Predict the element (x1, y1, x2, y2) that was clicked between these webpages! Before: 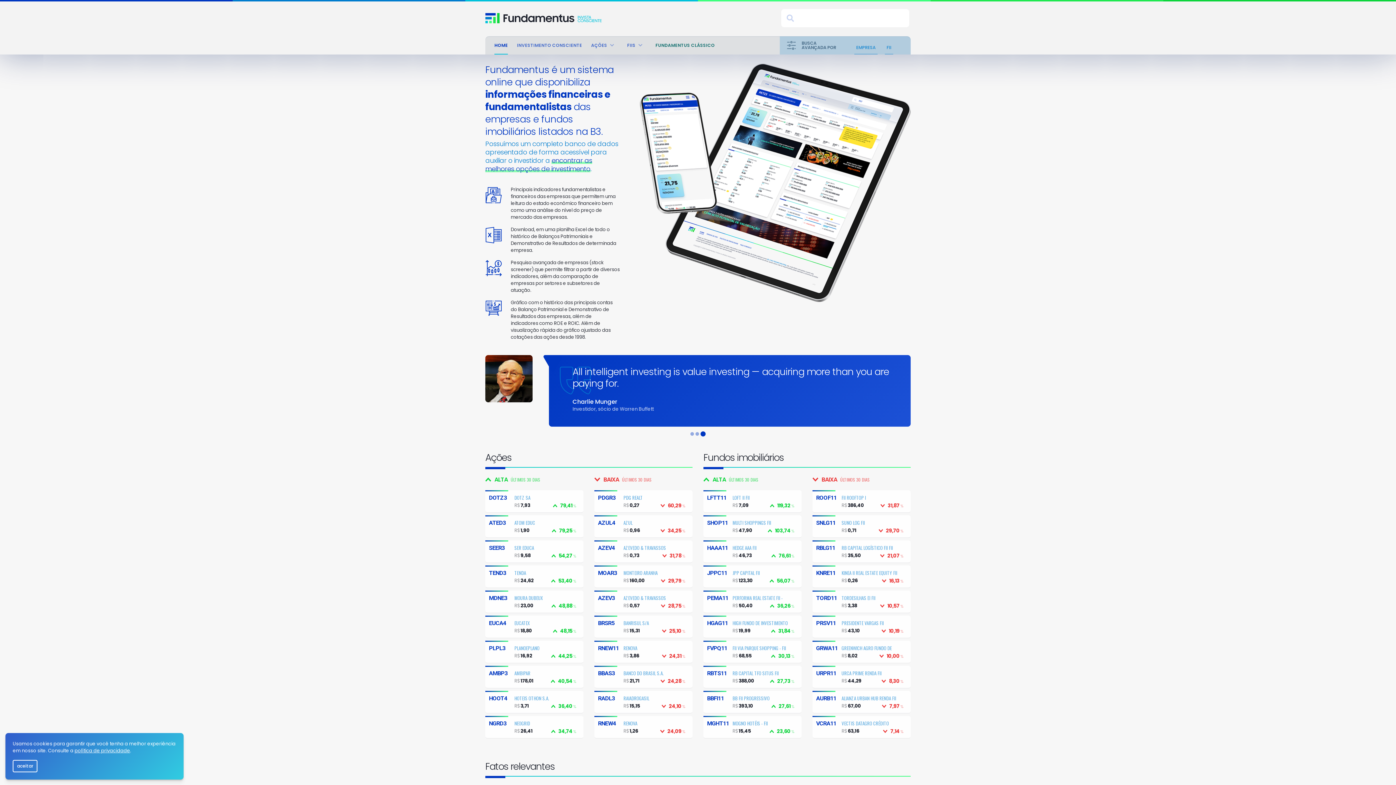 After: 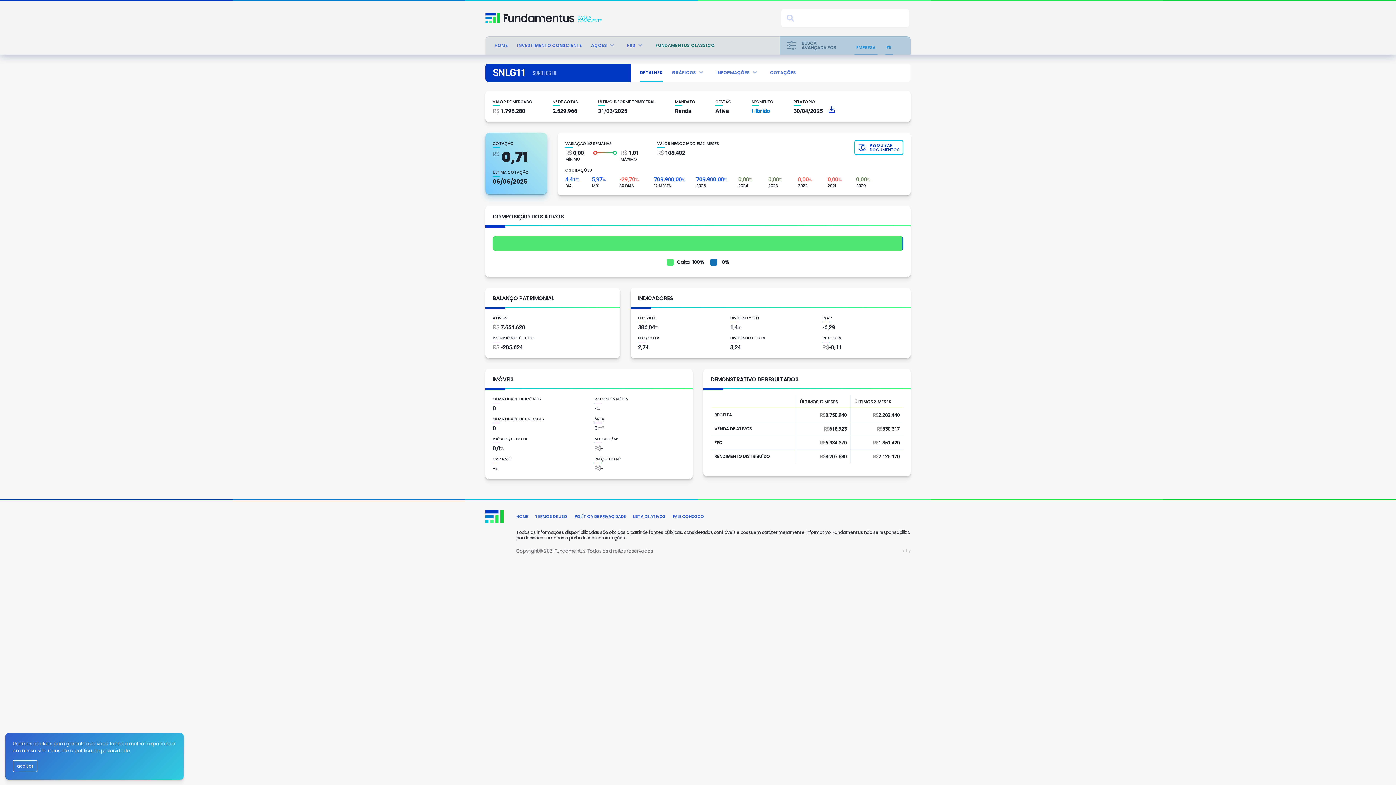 Action: bbox: (812, 515, 910, 538) label: SNLG11
SUNO LOG FII
29,70 %
R$ 0,71